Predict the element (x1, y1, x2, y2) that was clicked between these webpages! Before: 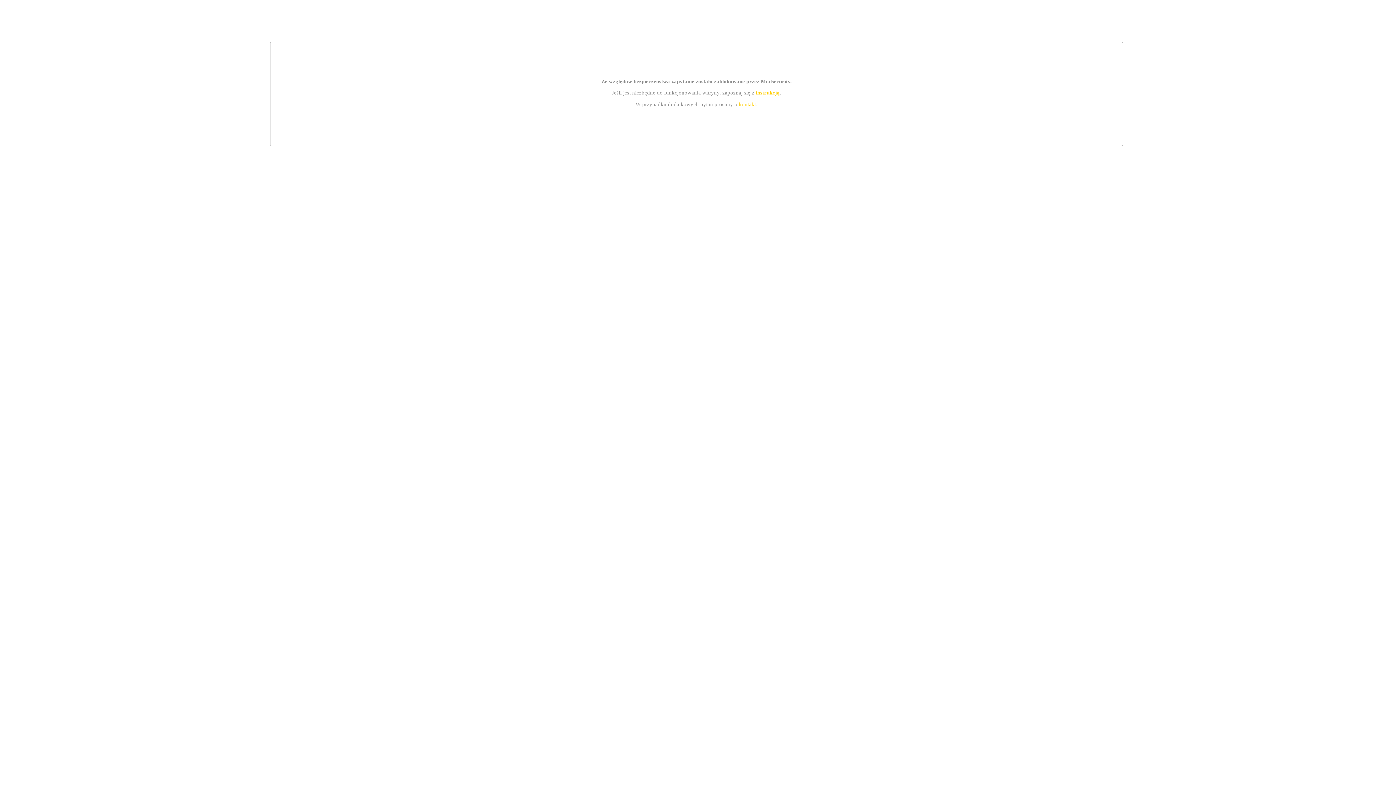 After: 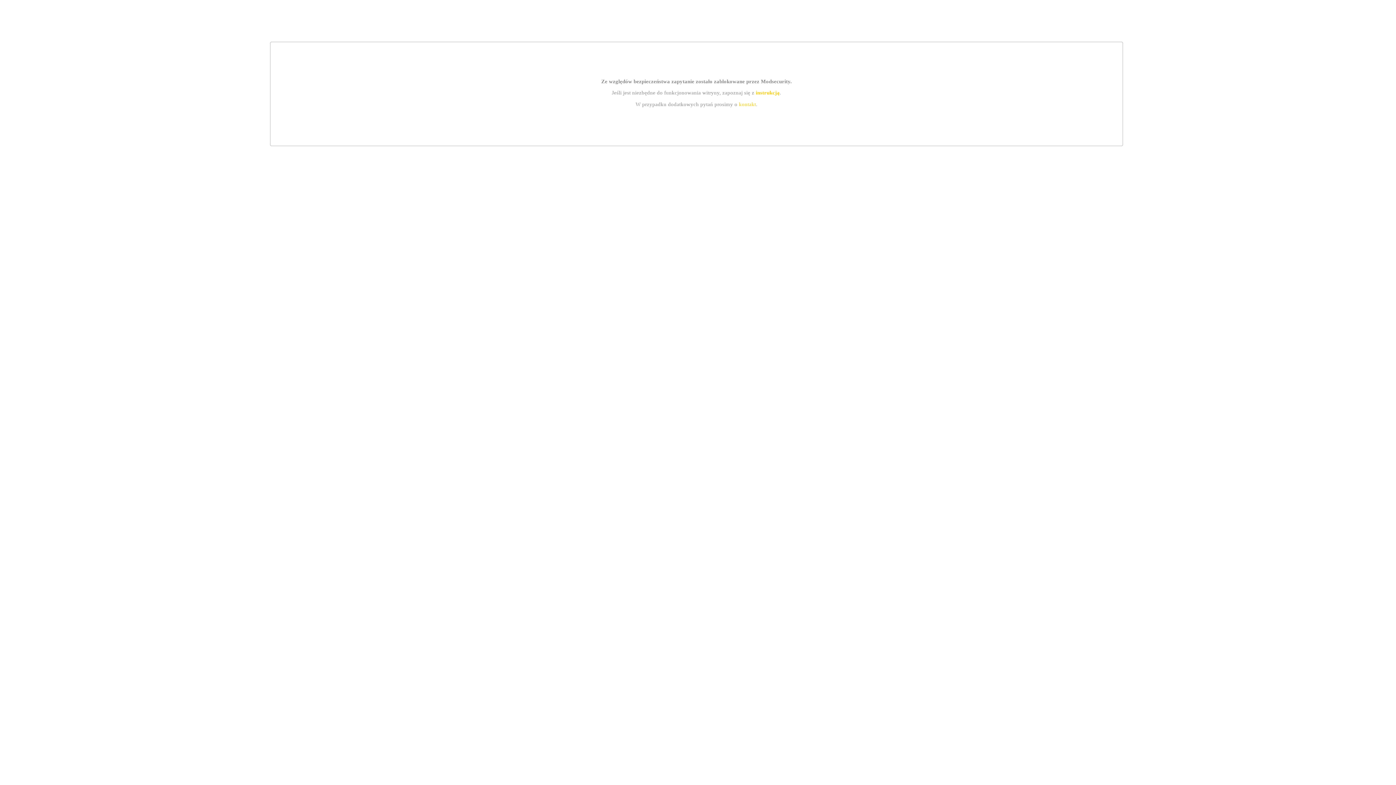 Action: bbox: (739, 101, 756, 107) label: kontakt